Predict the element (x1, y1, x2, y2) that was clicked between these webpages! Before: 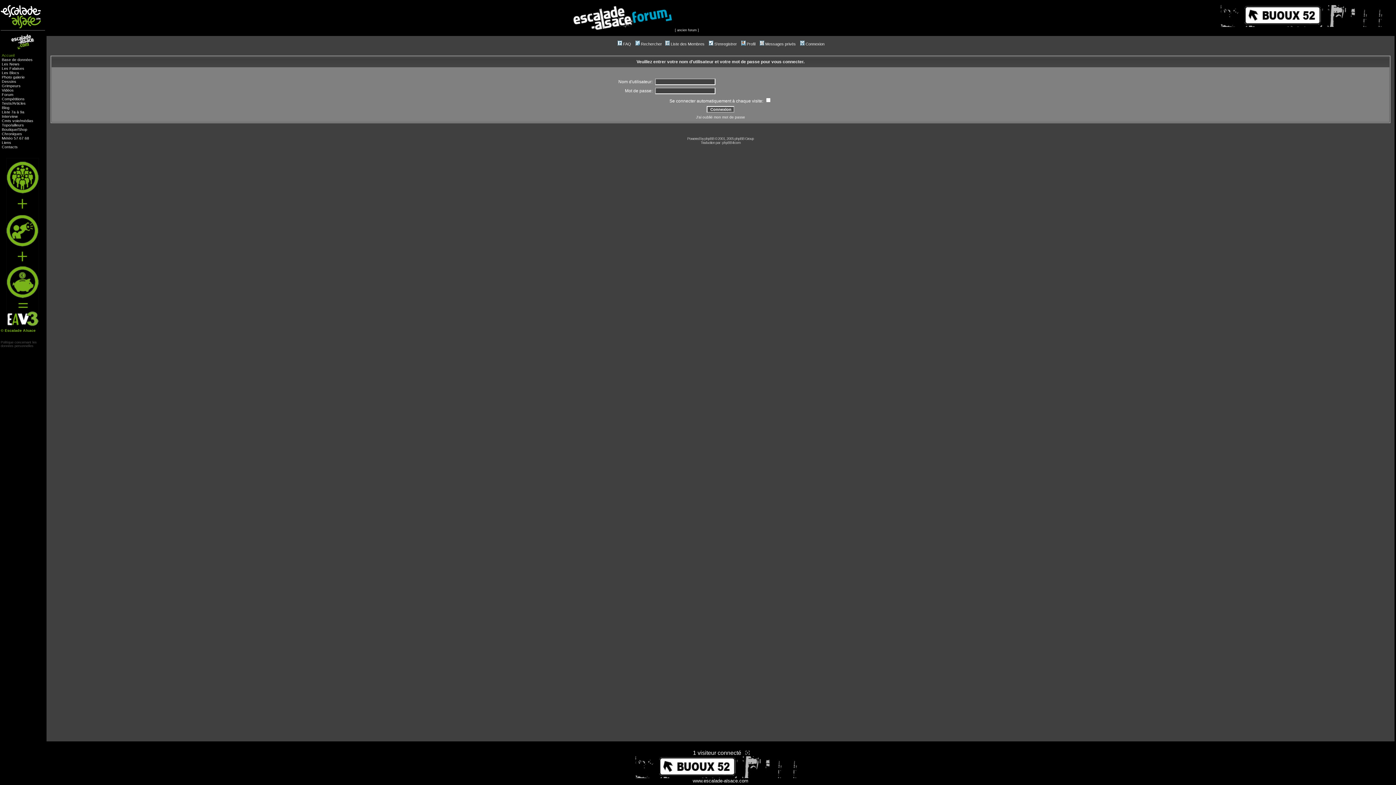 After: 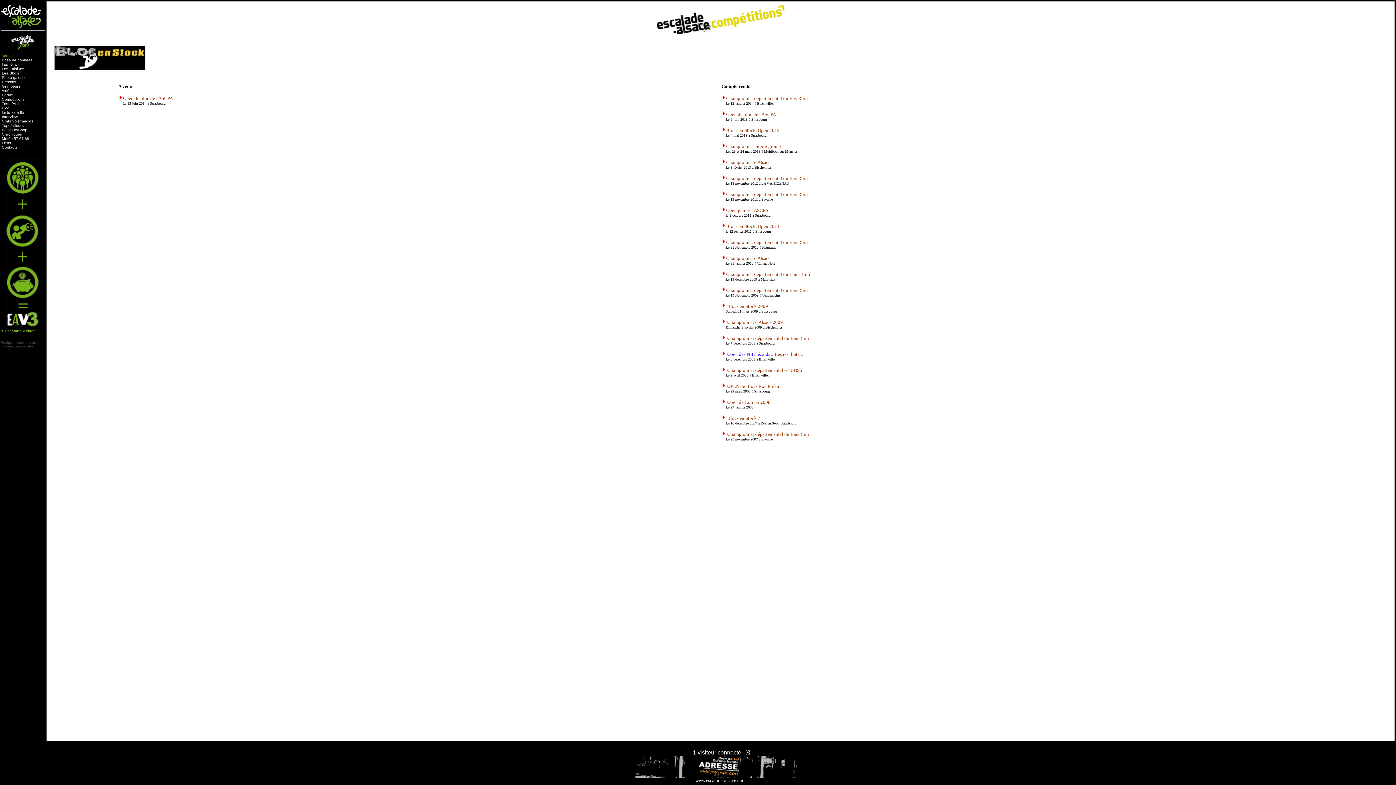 Action: bbox: (1, 96, 24, 100) label: Compétitions